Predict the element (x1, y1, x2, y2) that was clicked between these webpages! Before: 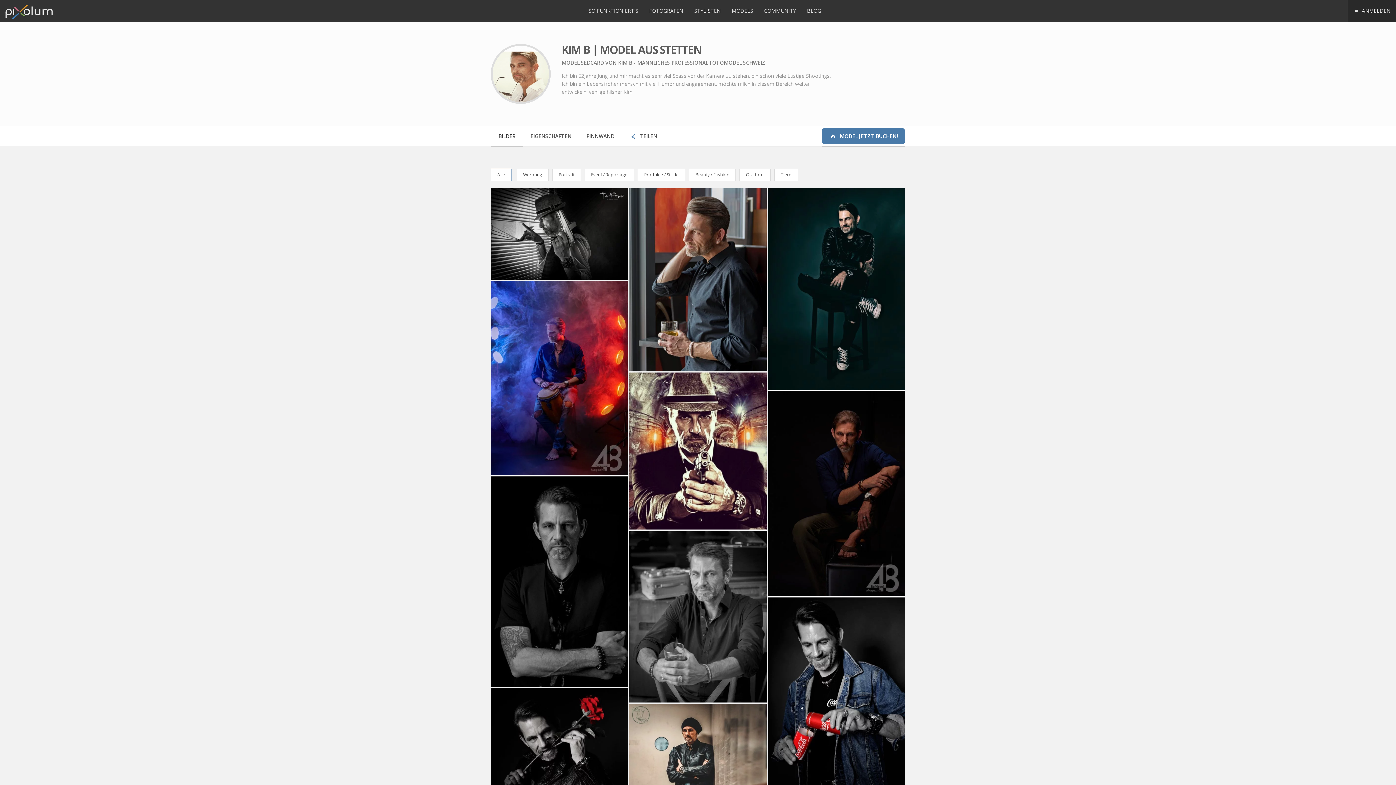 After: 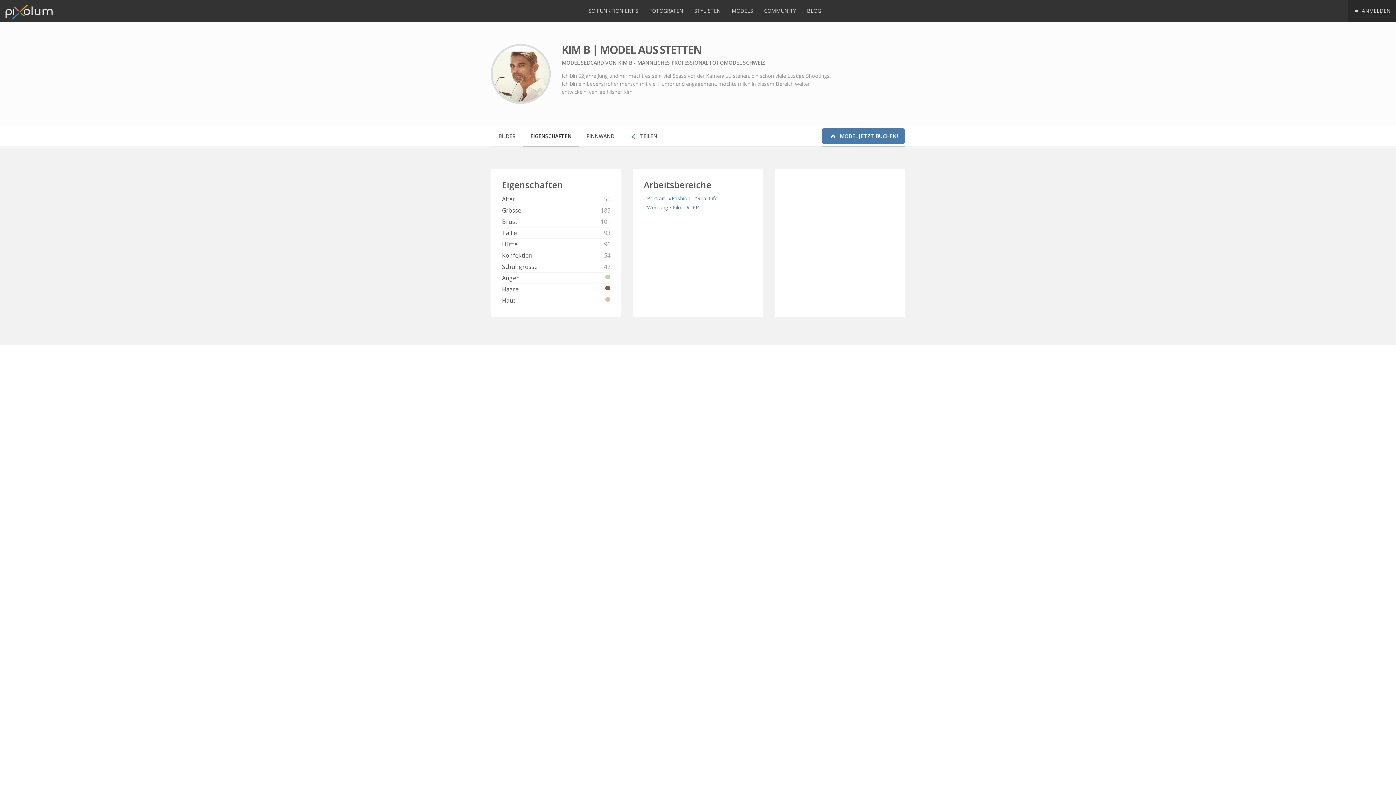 Action: bbox: (522, 131, 578, 140) label: EIGENSCHAFTEN